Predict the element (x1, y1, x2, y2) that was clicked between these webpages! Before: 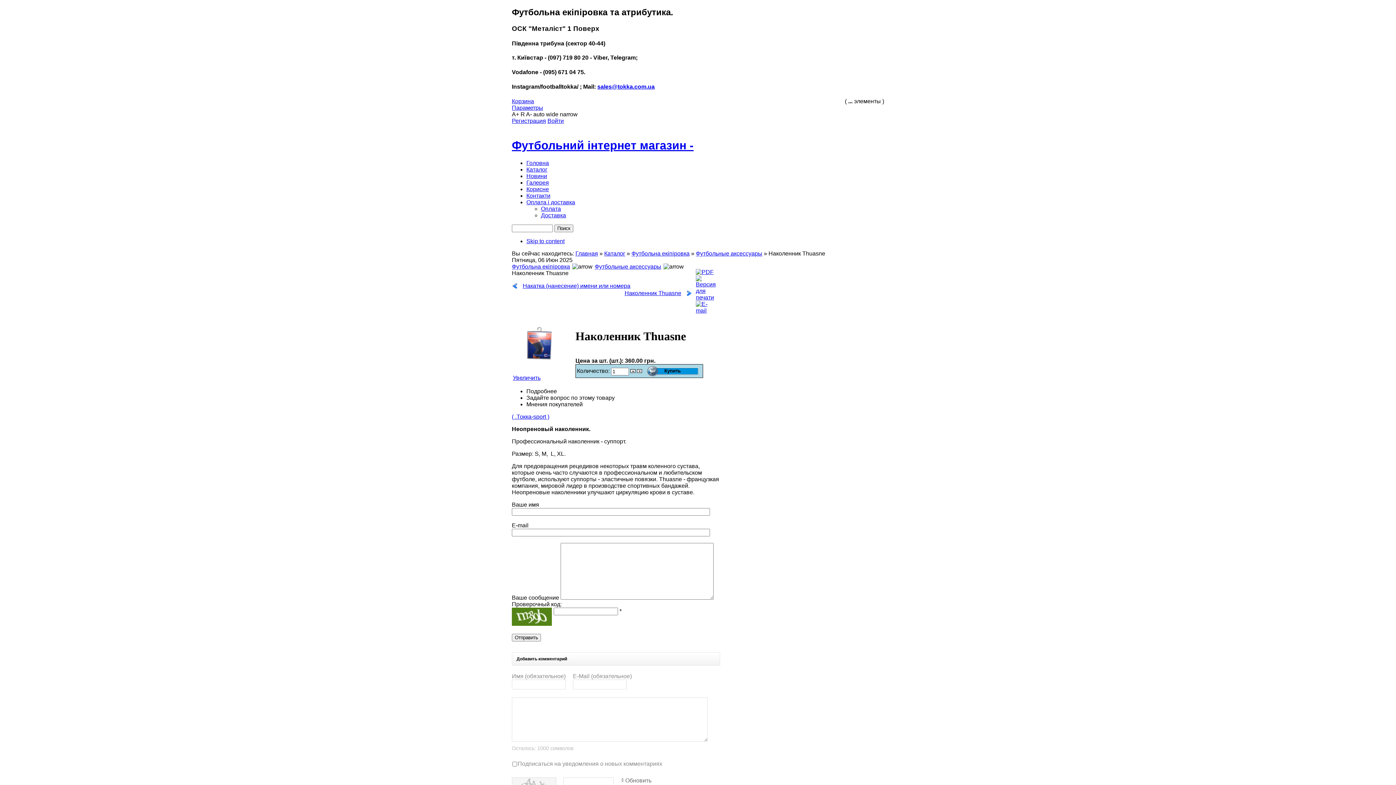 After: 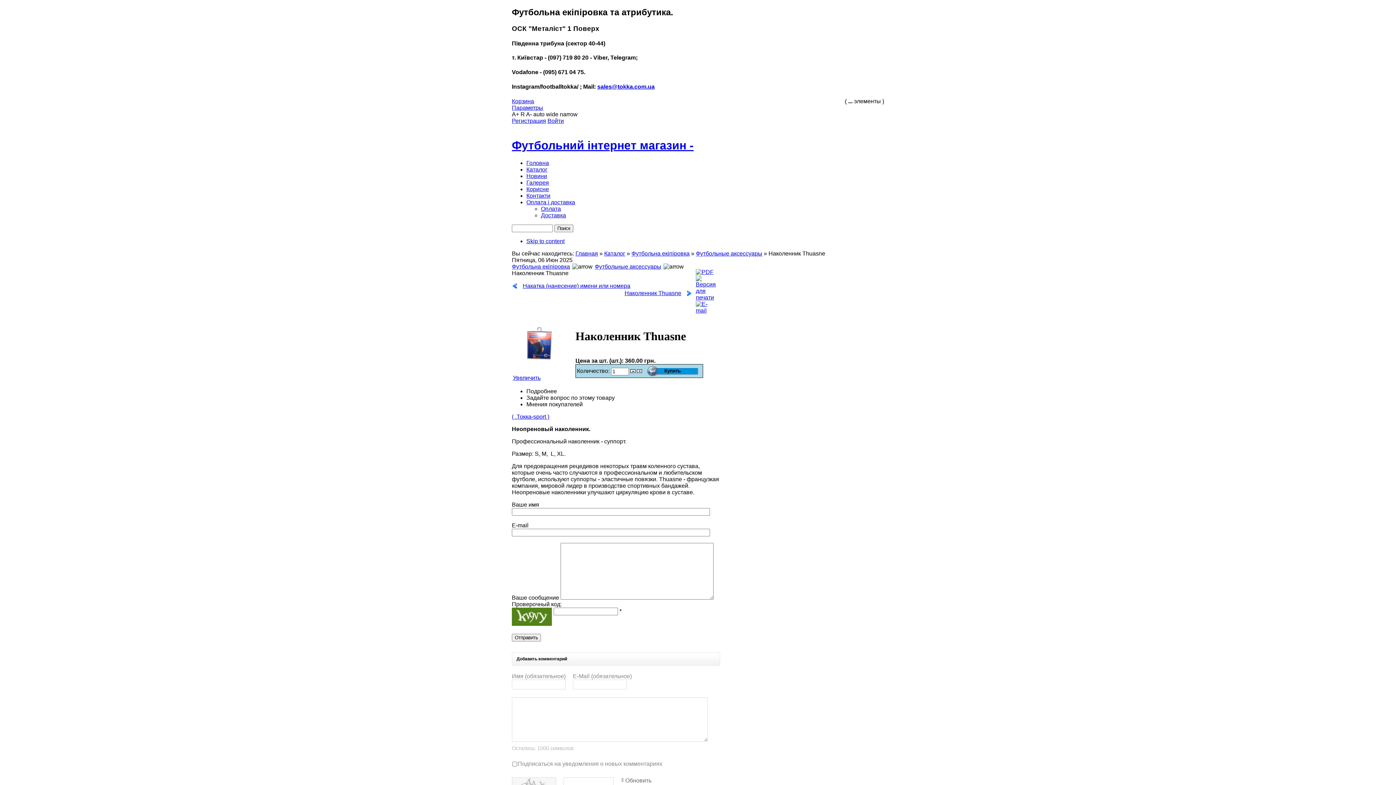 Action: bbox: (512, 621, 552, 627)